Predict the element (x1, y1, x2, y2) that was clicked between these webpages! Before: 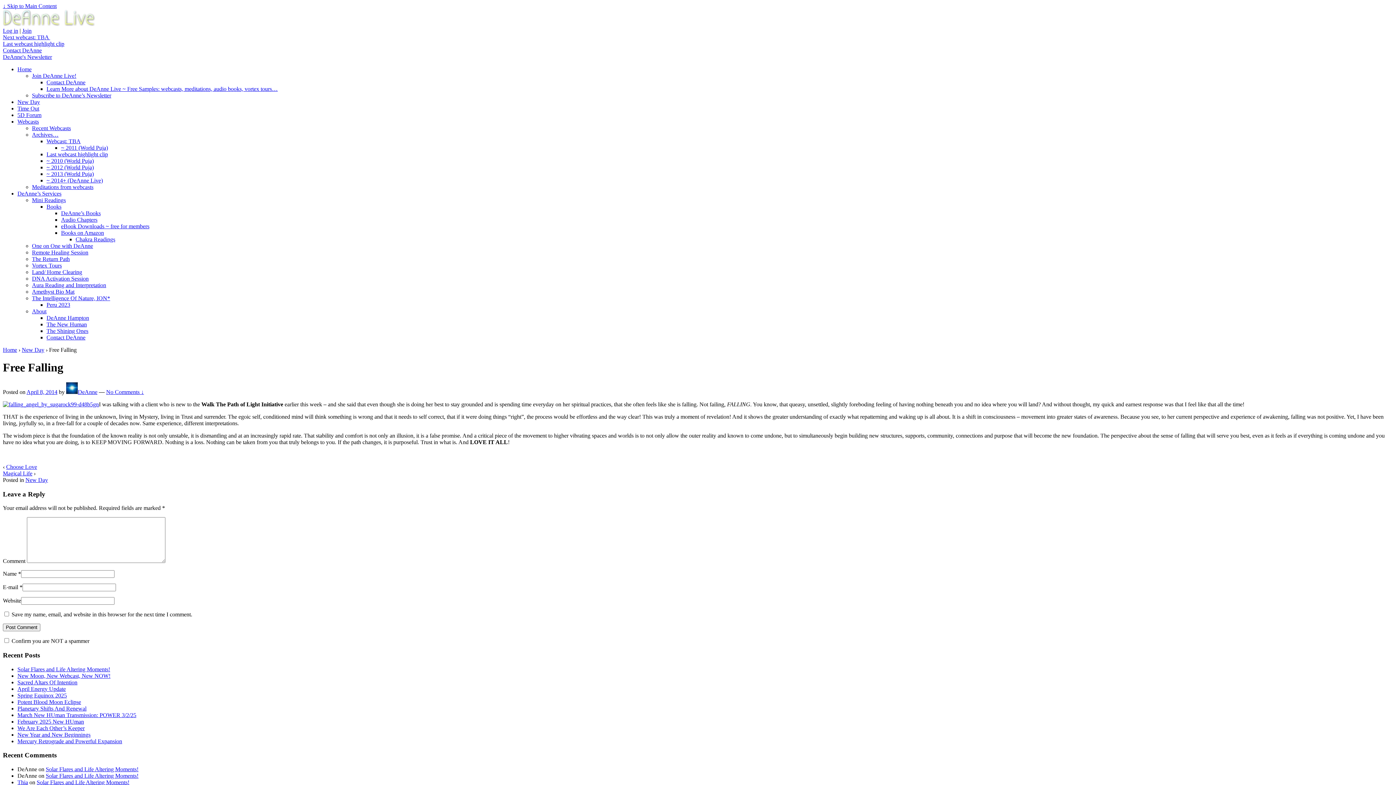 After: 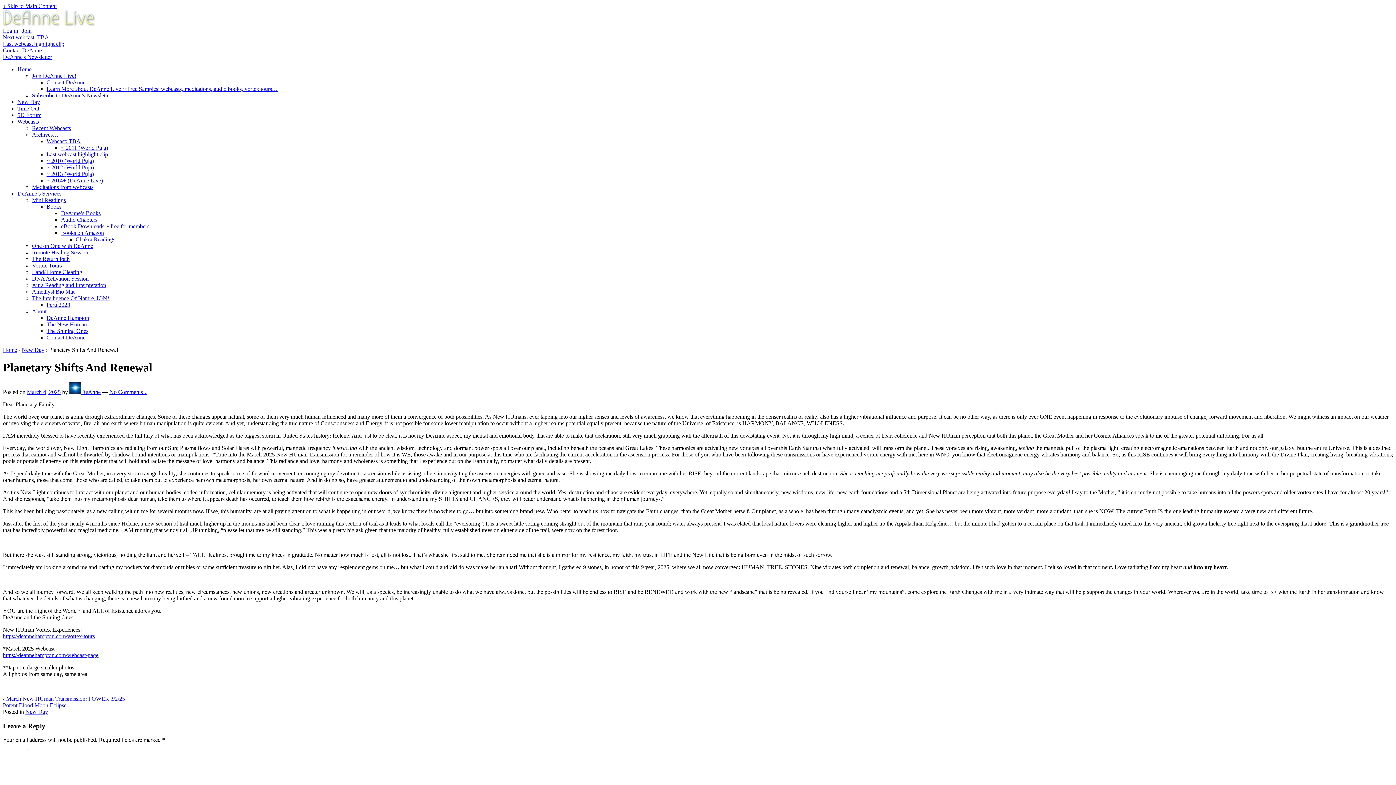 Action: label: Planetary Shifts And Renewal bbox: (17, 705, 86, 711)